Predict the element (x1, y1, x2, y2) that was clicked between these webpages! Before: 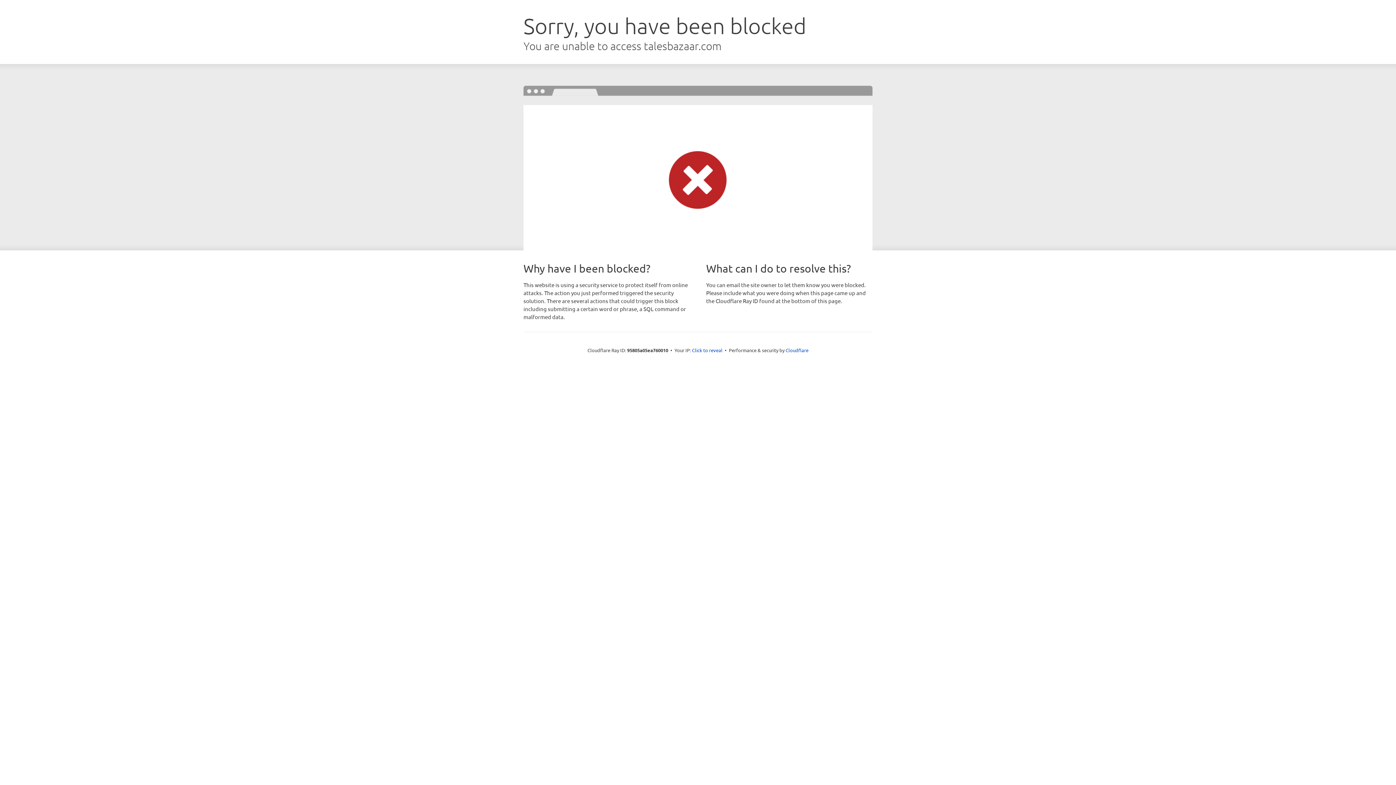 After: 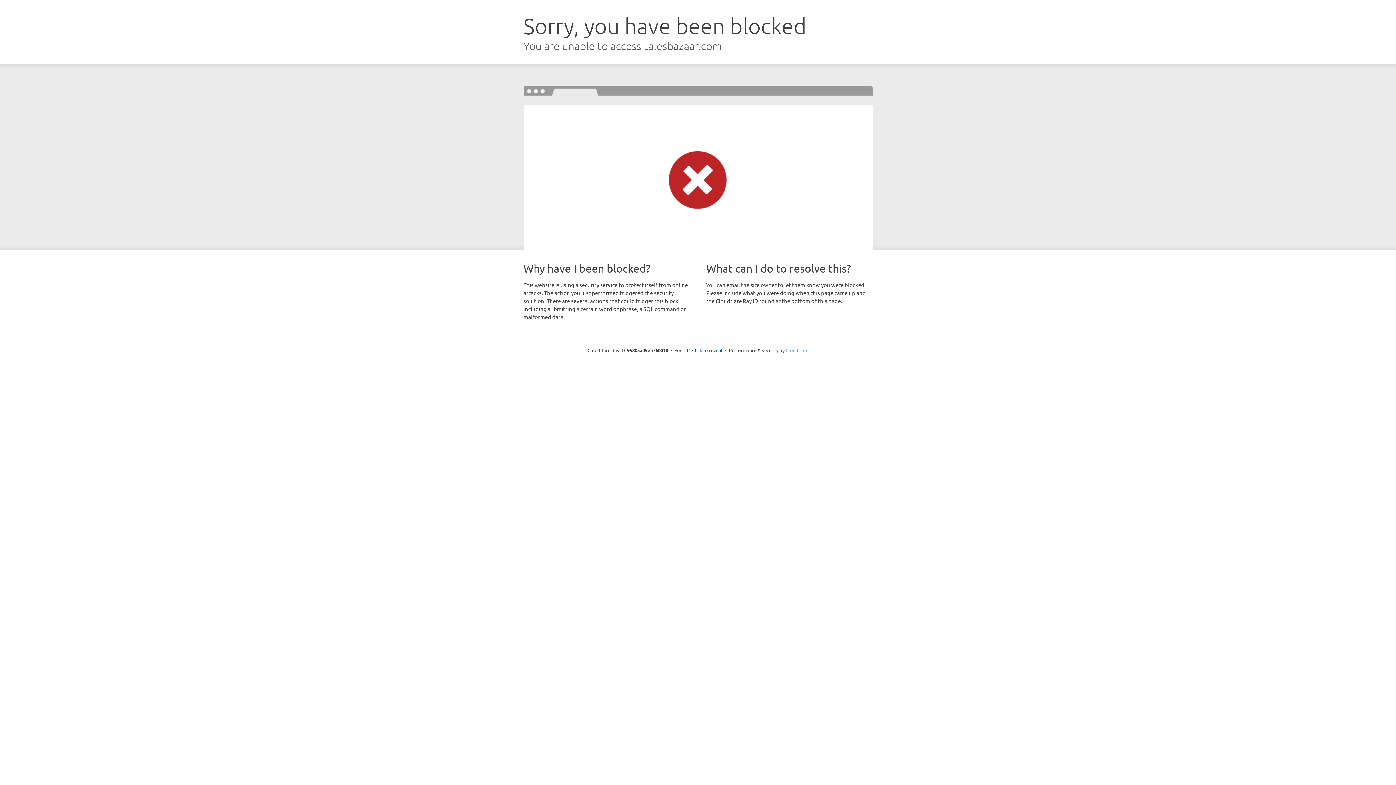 Action: bbox: (785, 347, 808, 353) label: Cloudflare